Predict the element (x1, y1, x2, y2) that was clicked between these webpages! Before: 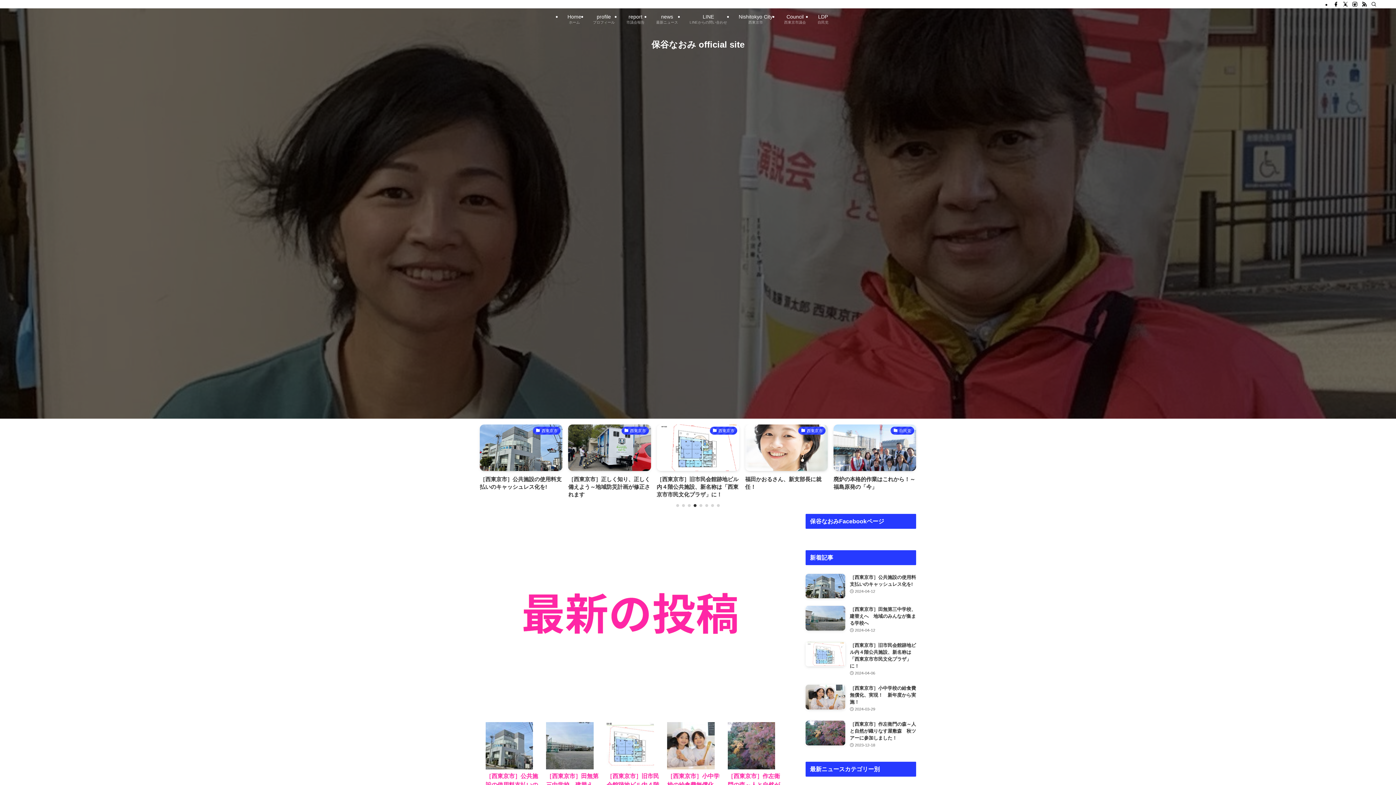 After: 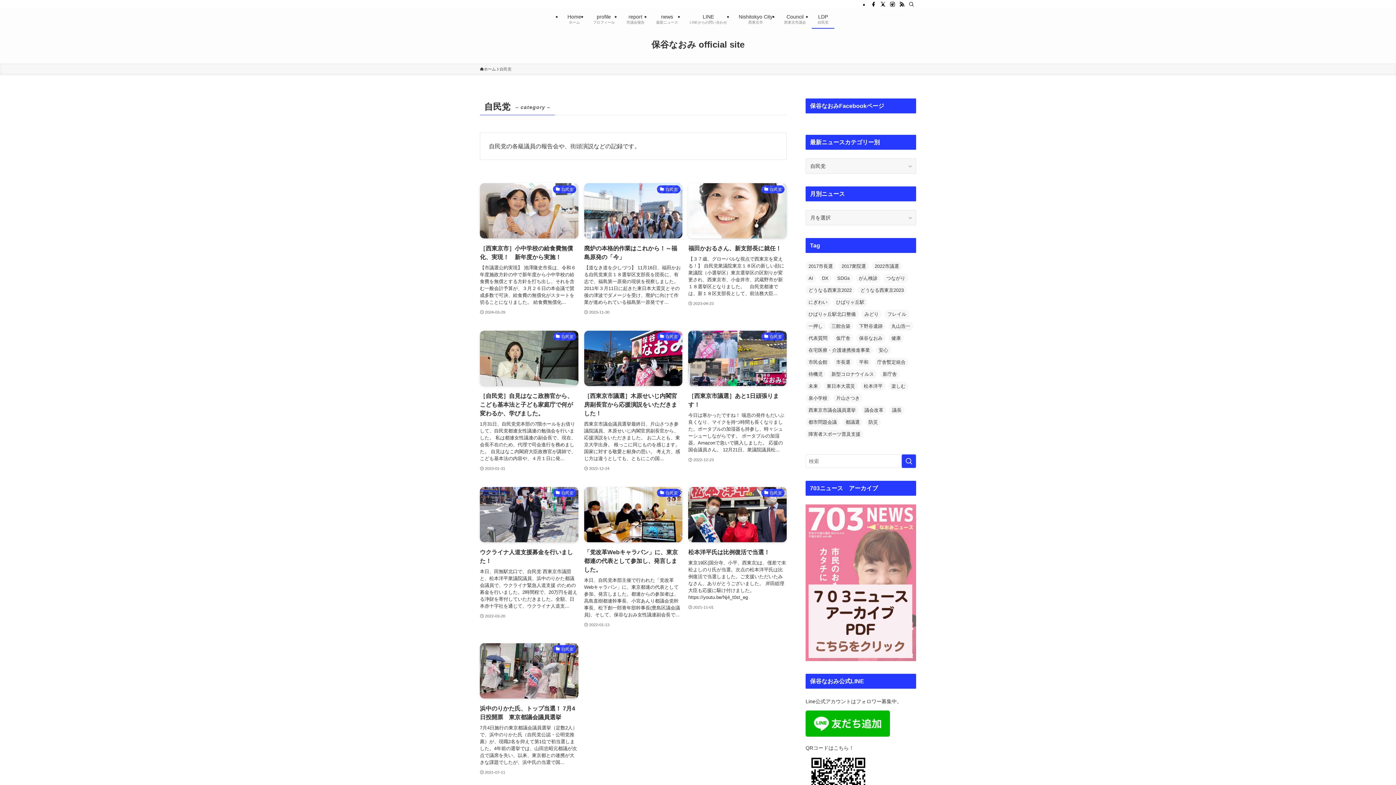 Action: bbox: (812, 8, 834, 28) label: LDP
自民党